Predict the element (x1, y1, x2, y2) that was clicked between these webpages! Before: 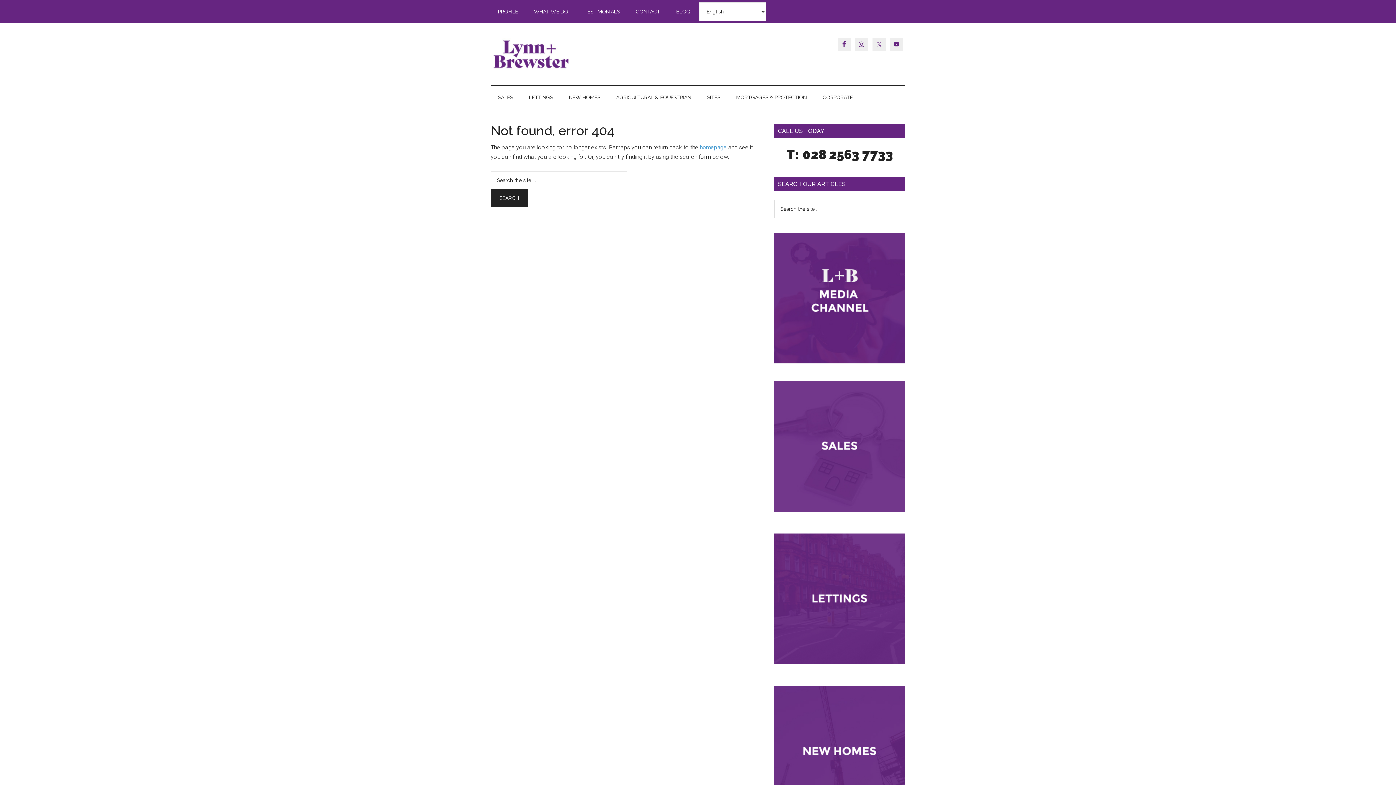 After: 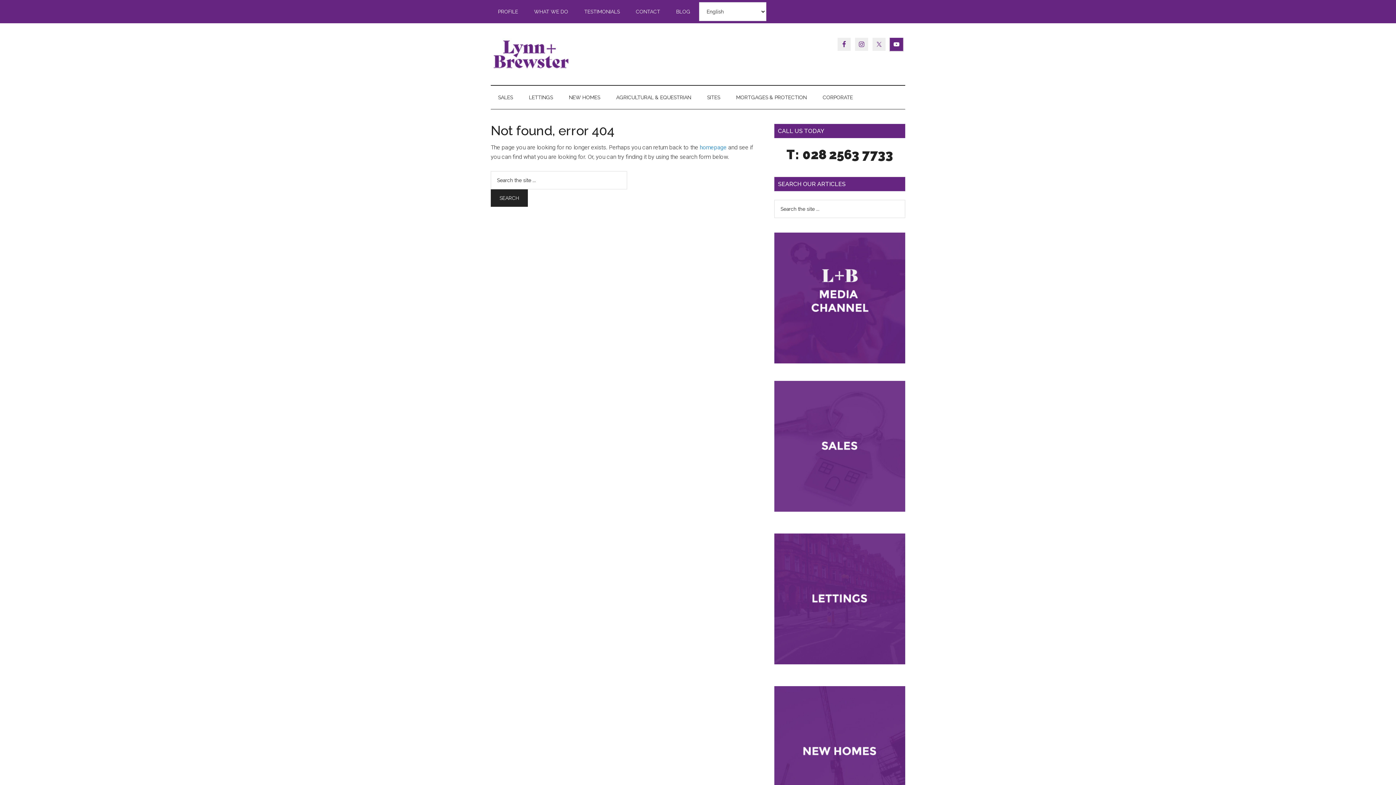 Action: bbox: (890, 37, 903, 50)